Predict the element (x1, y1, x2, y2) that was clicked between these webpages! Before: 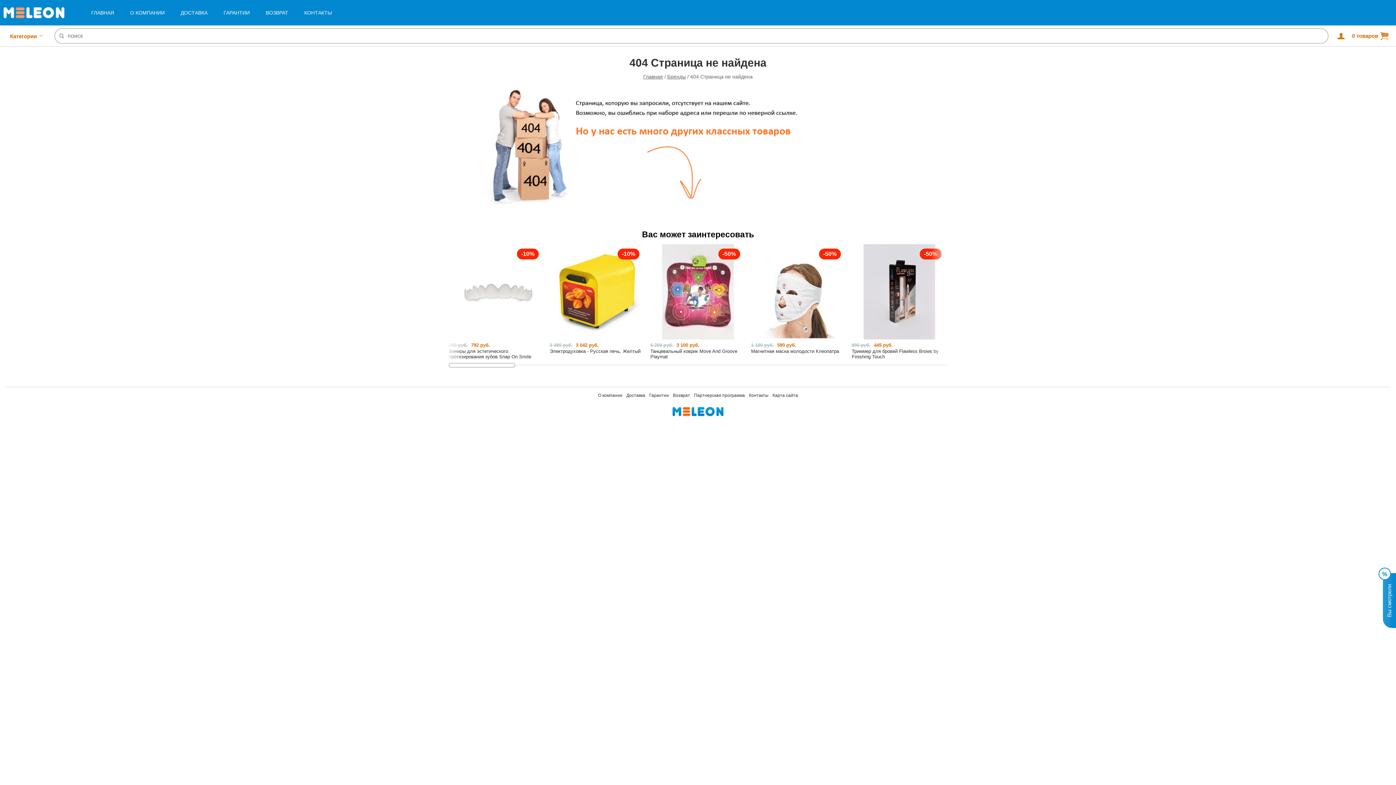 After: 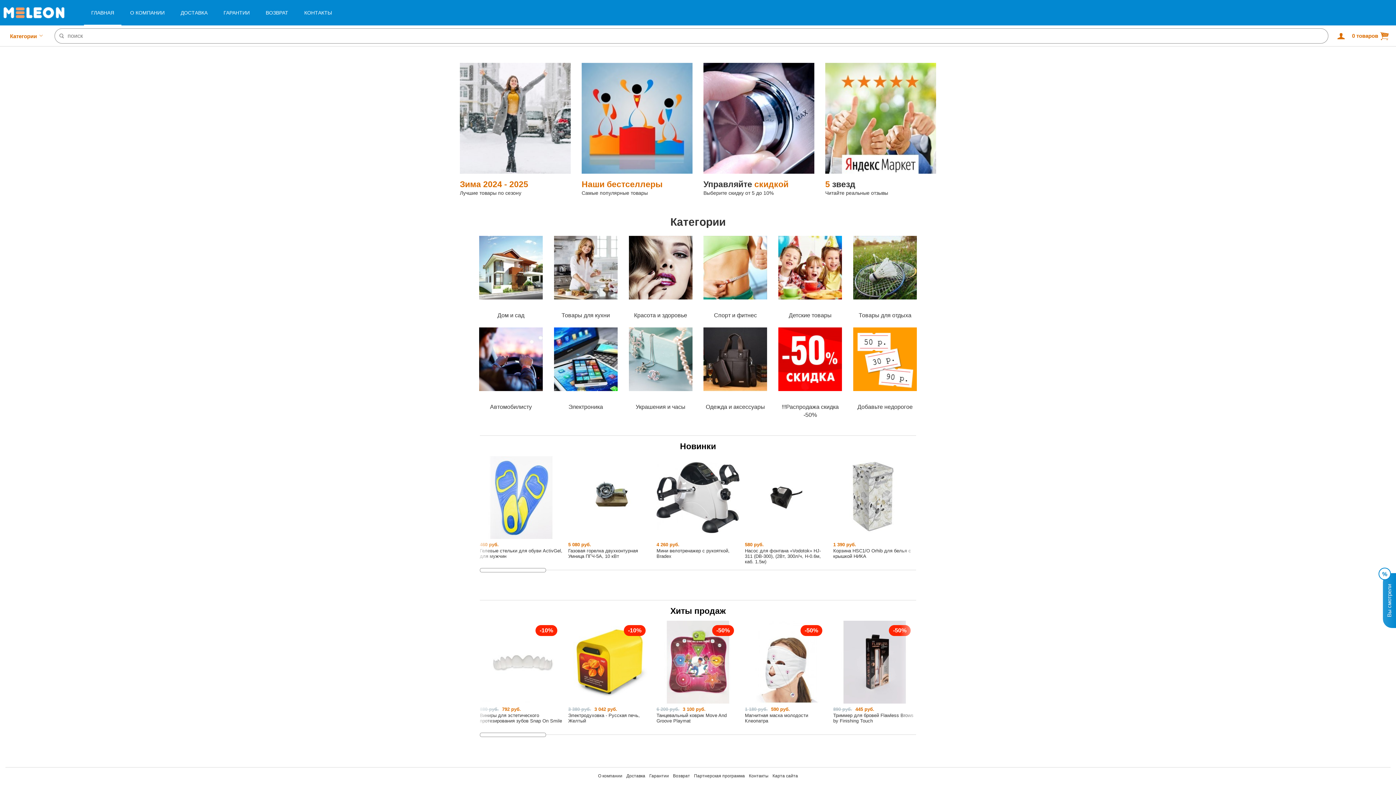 Action: label: ГЛАВНАЯ bbox: (84, 0, 121, 25)